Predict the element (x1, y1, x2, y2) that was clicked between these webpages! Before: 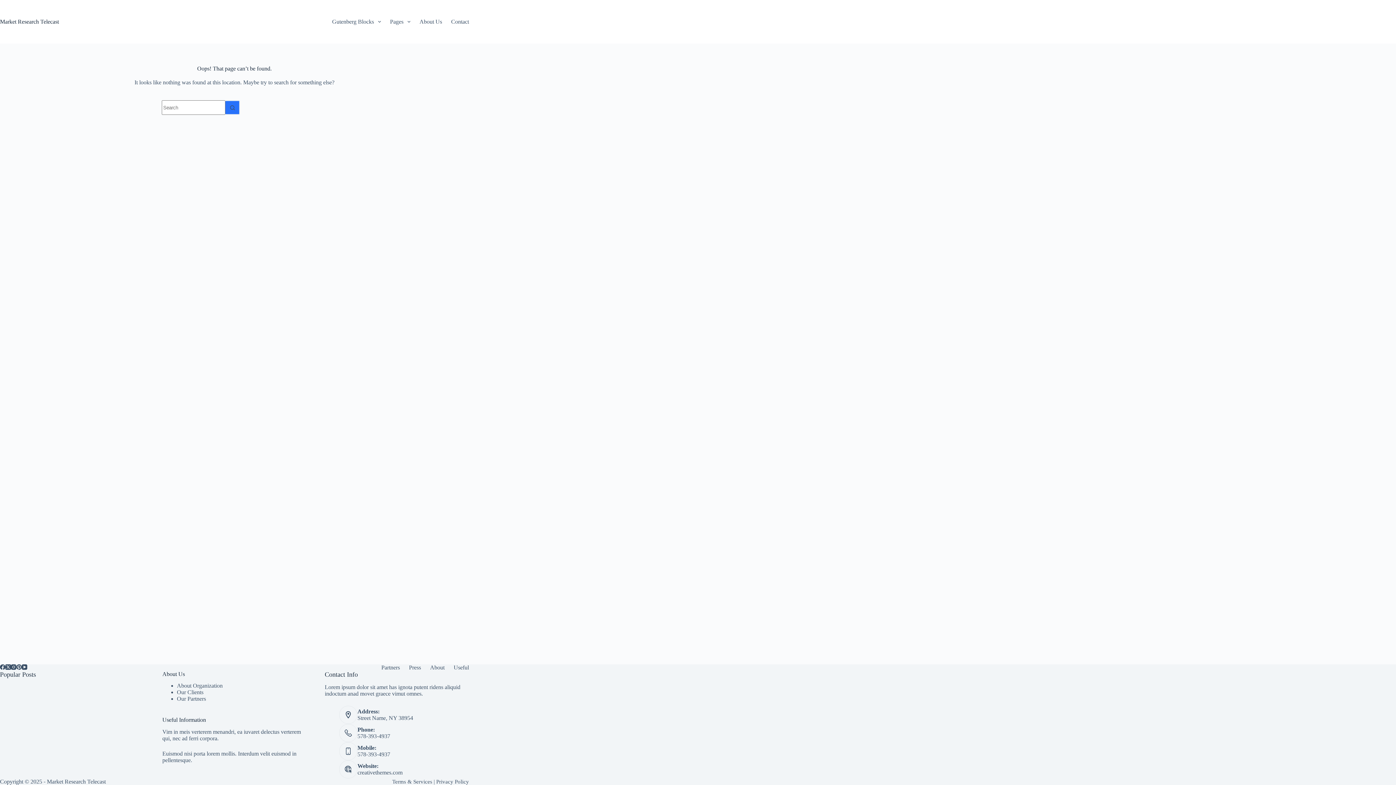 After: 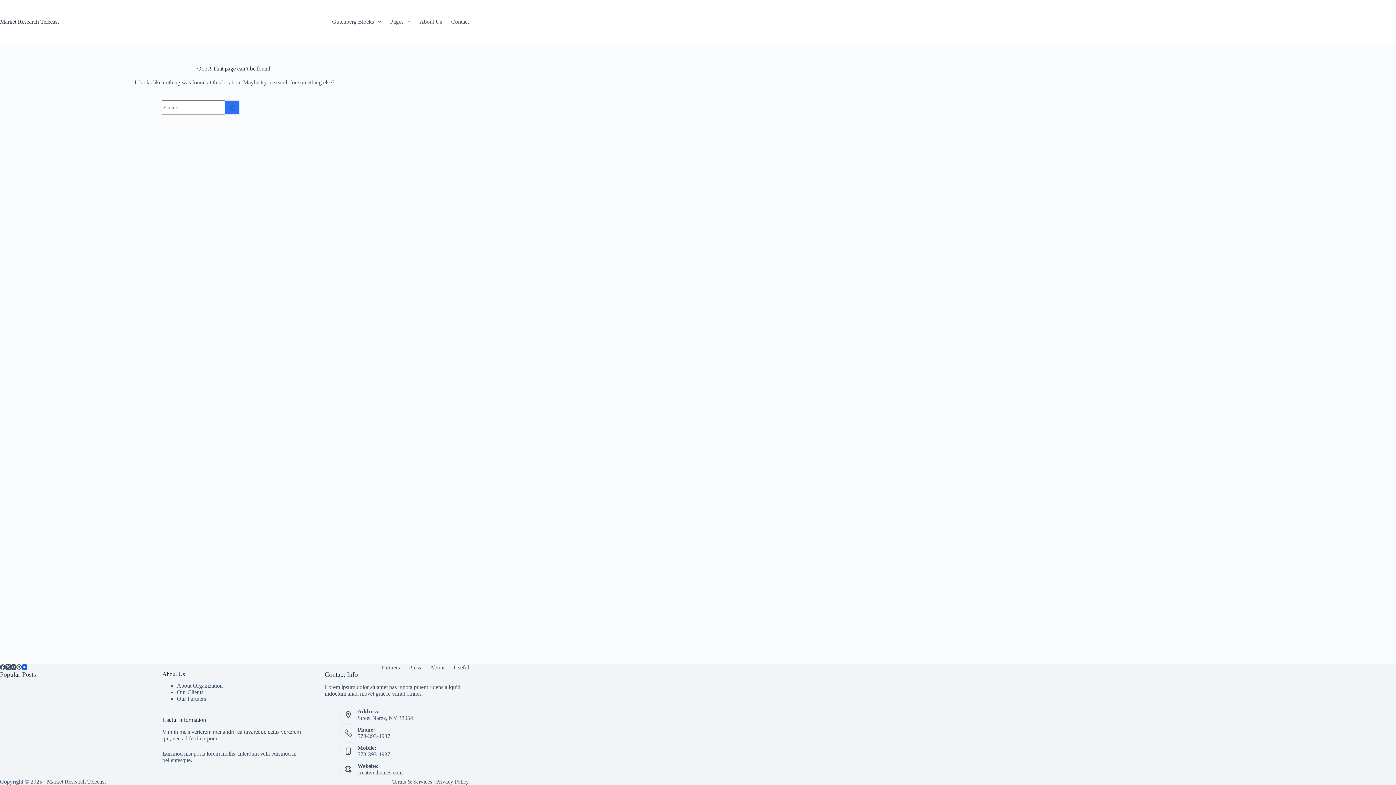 Action: bbox: (21, 664, 27, 670) label: YouTube